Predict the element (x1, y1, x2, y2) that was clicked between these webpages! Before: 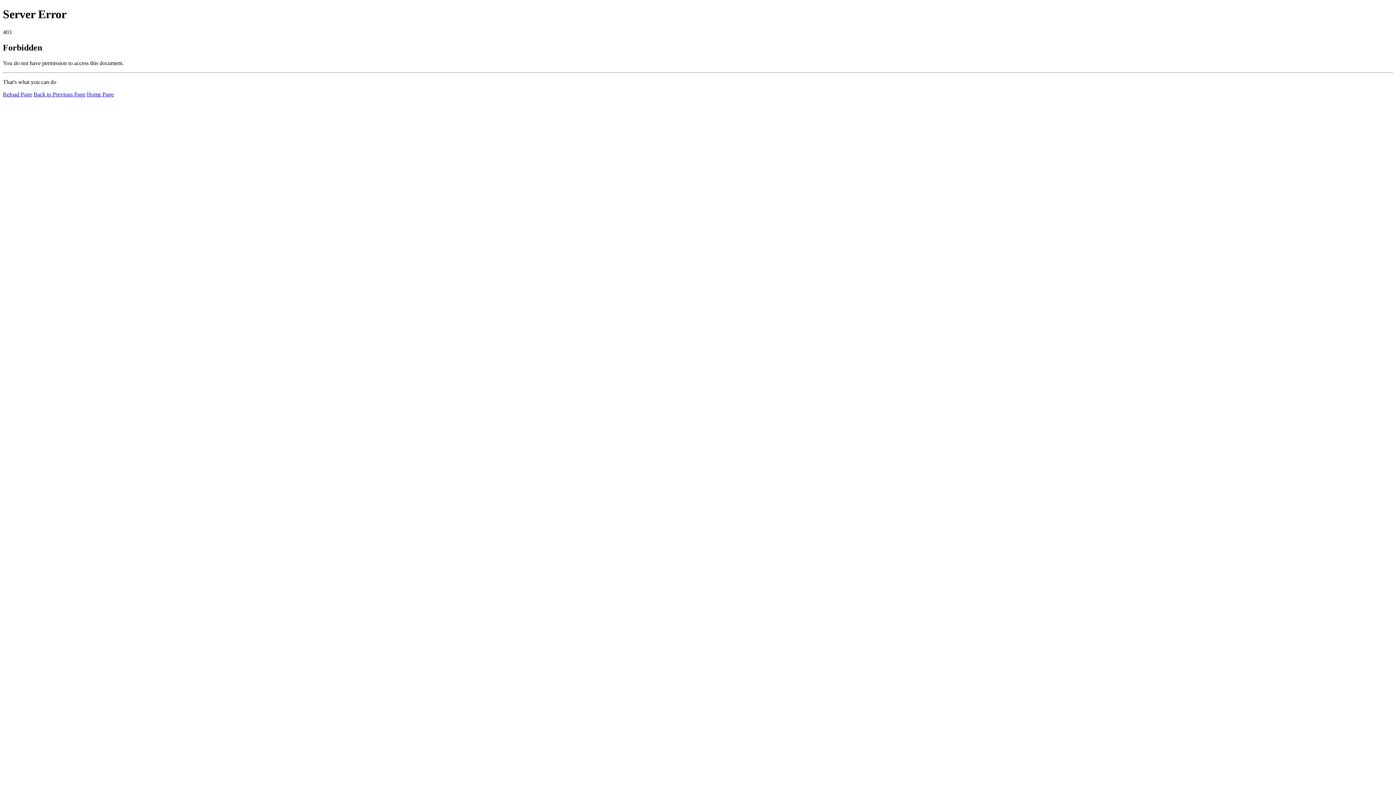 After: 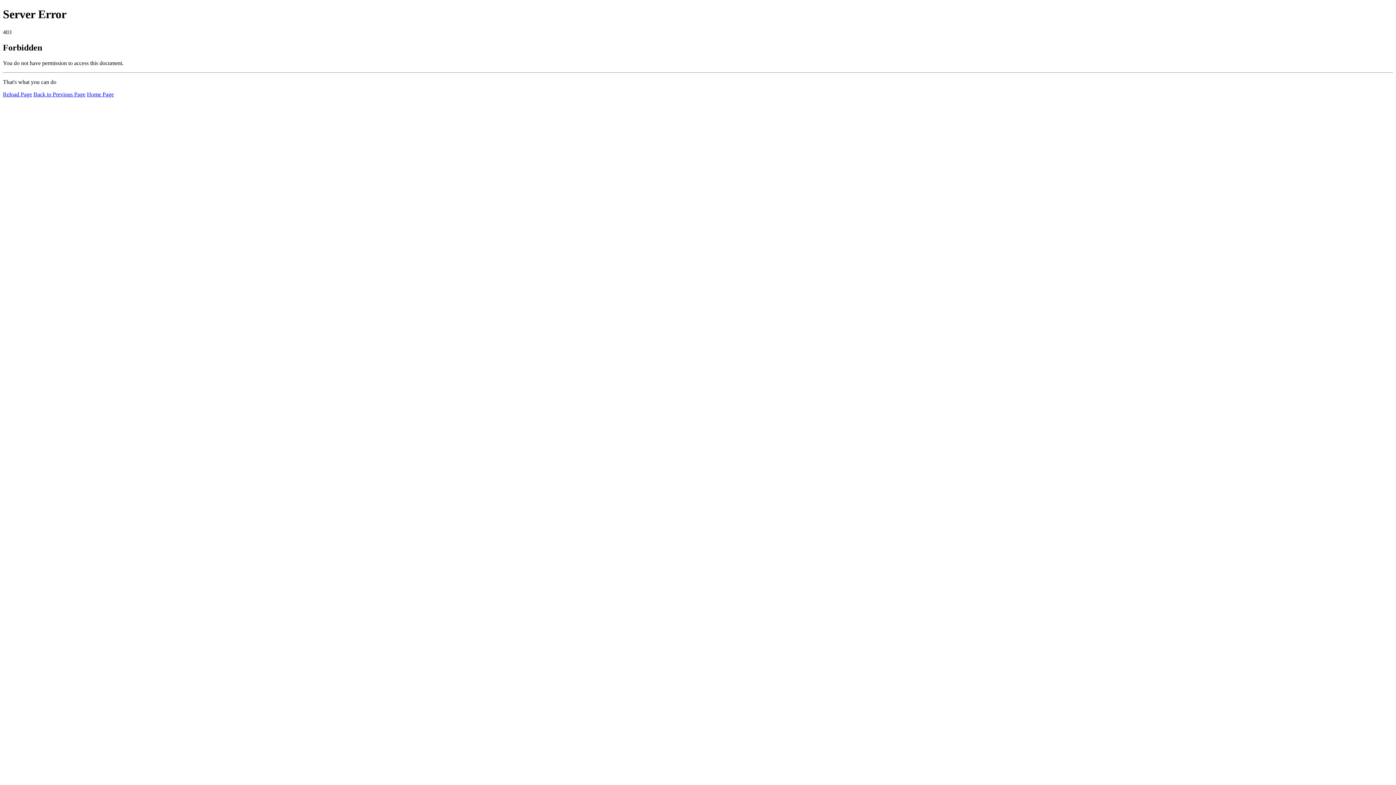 Action: label: Reload Page bbox: (2, 91, 32, 97)